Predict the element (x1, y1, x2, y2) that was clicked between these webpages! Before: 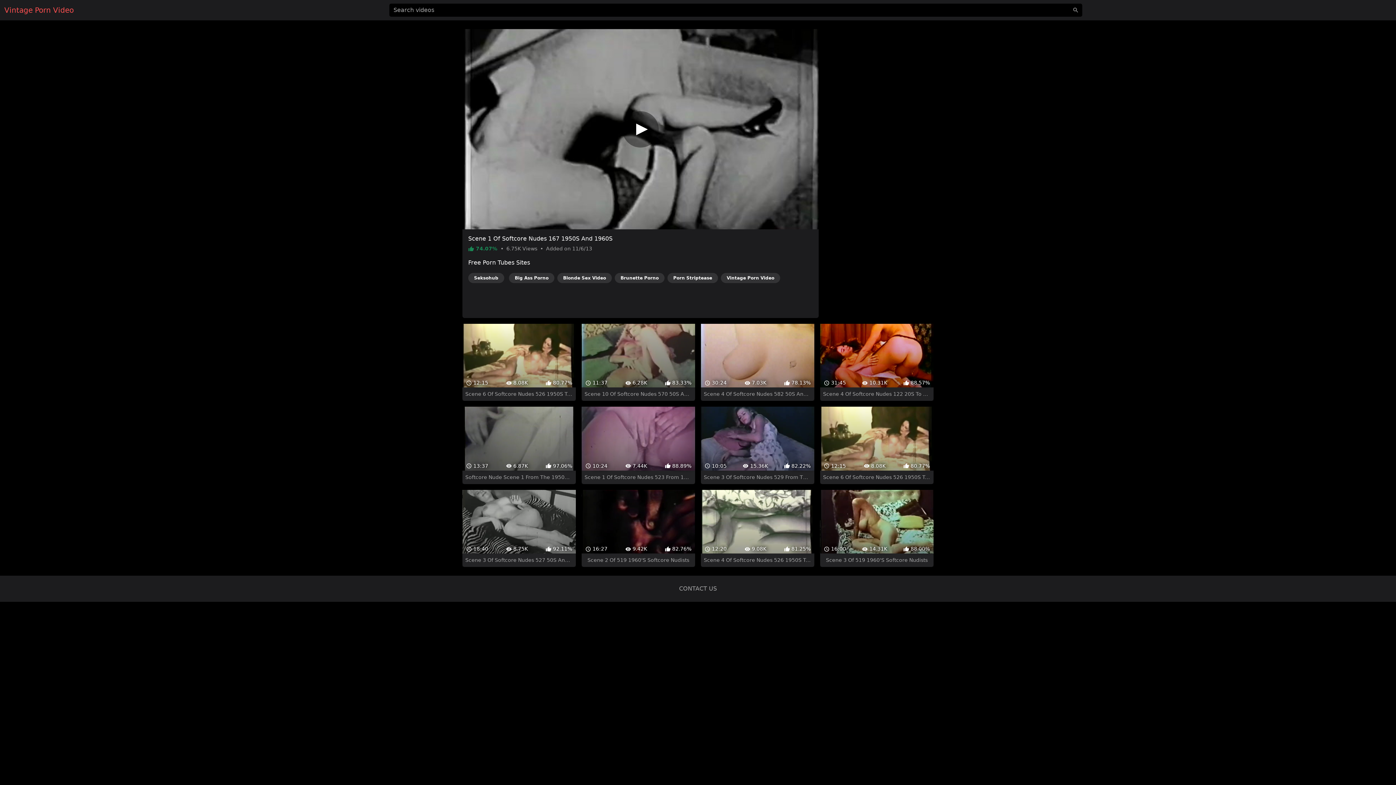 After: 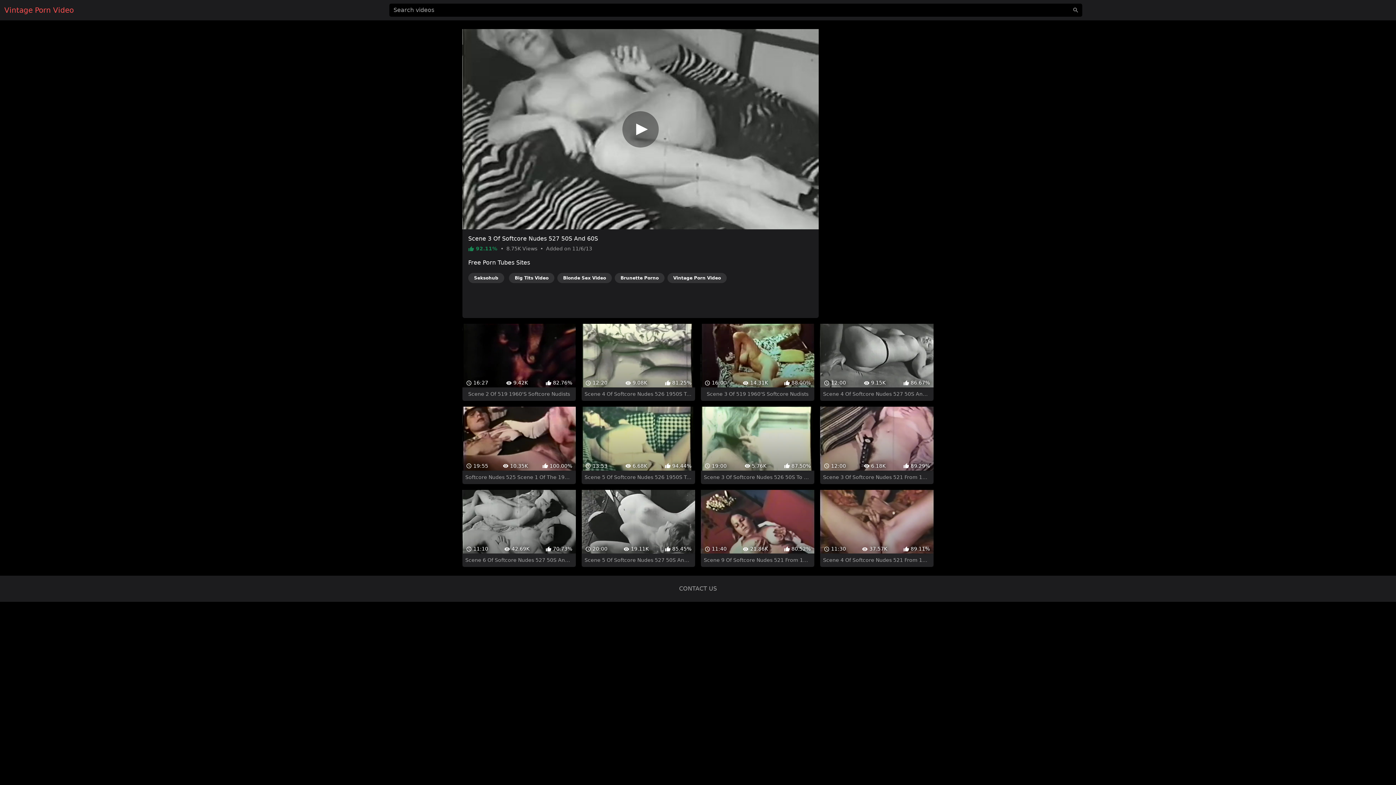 Action: bbox: (462, 464, 575, 541) label:  18:40
 8.75K
 92.11%
Scene 3 Of Softcore Nudes 527 50S And 60S